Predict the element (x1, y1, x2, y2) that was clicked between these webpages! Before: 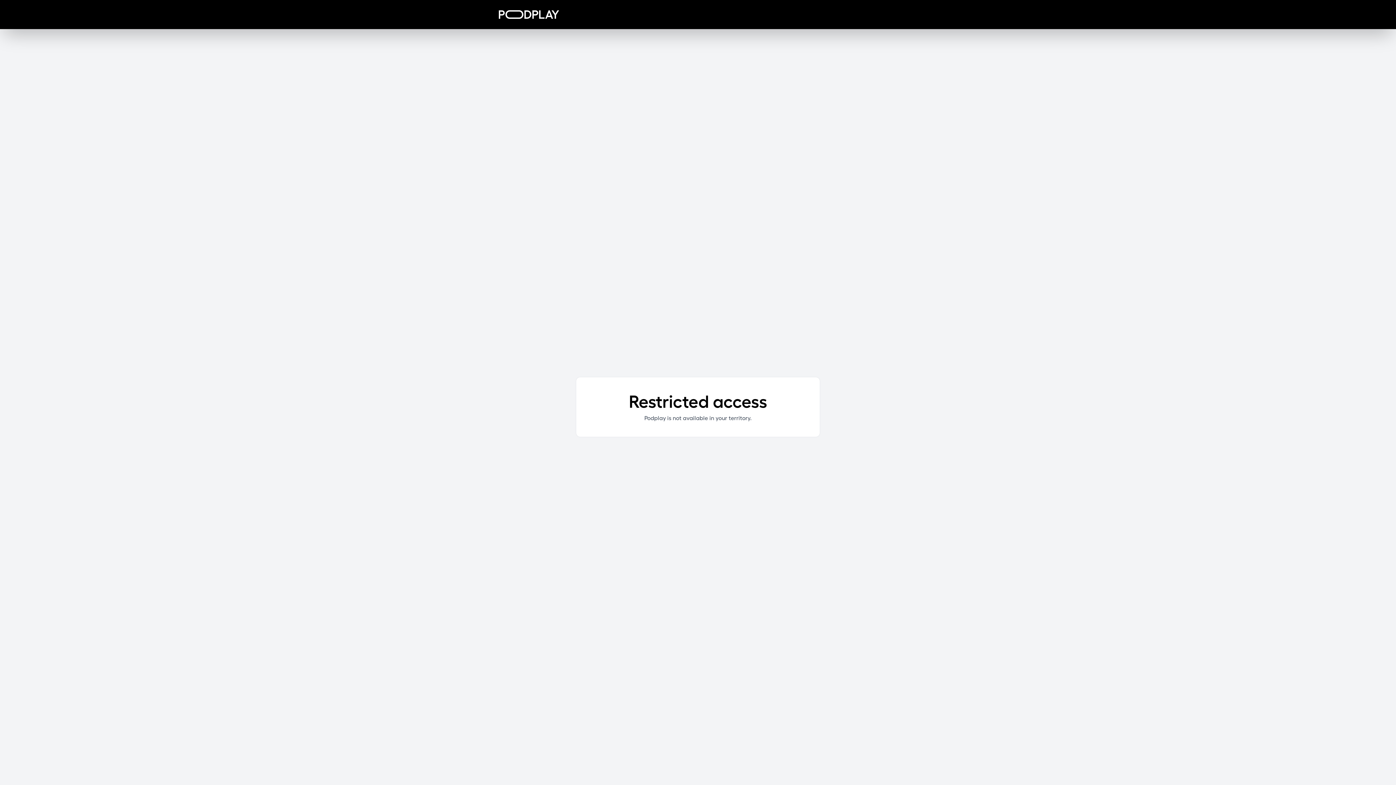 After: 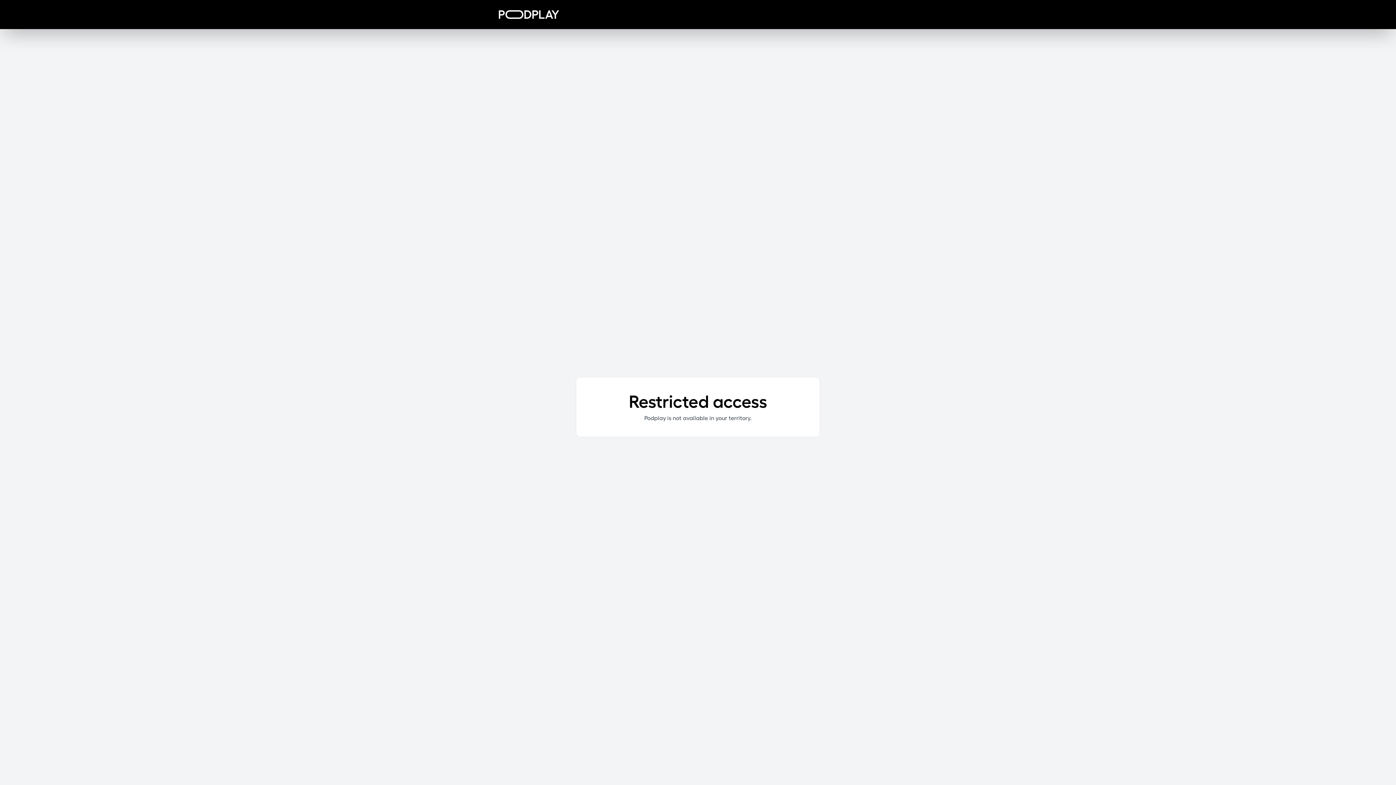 Action: bbox: (498, 10, 559, 18)